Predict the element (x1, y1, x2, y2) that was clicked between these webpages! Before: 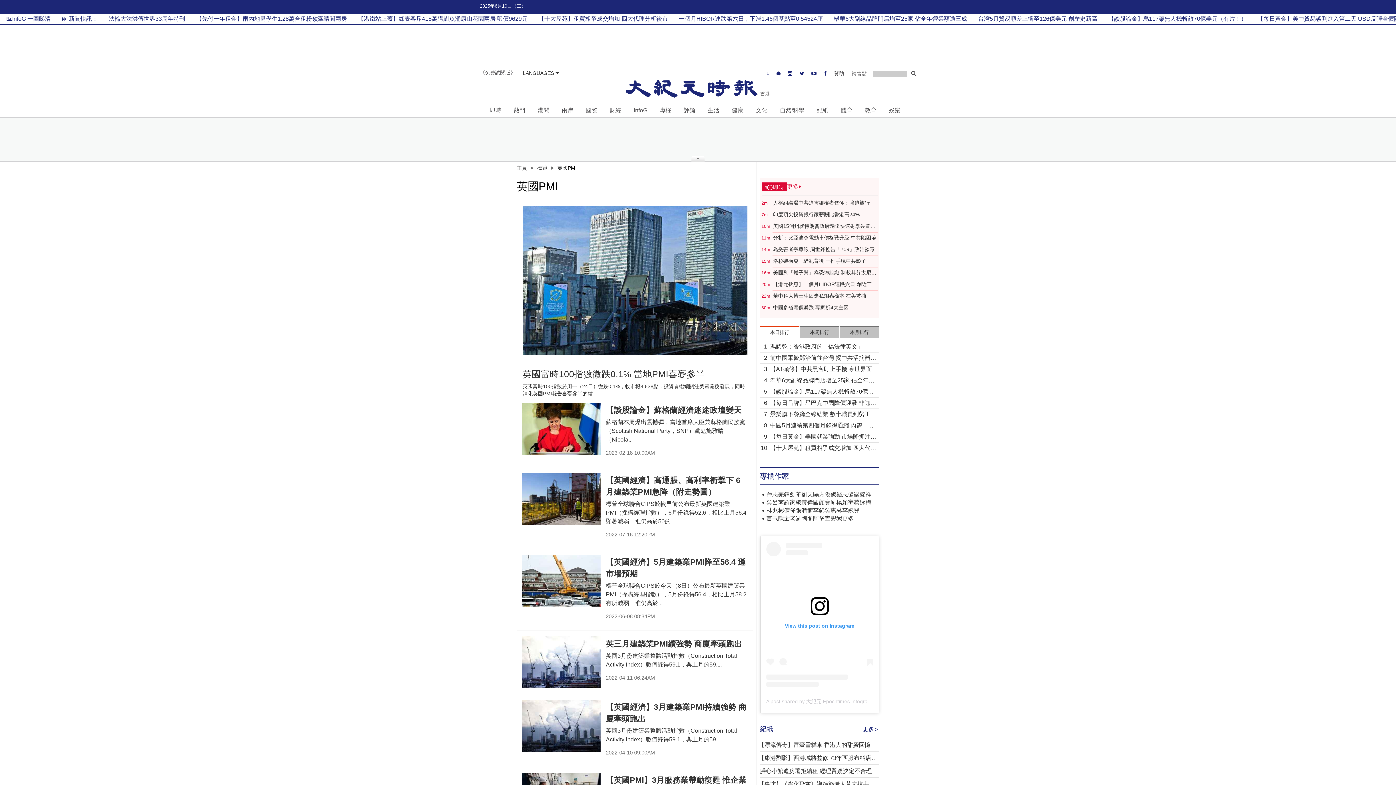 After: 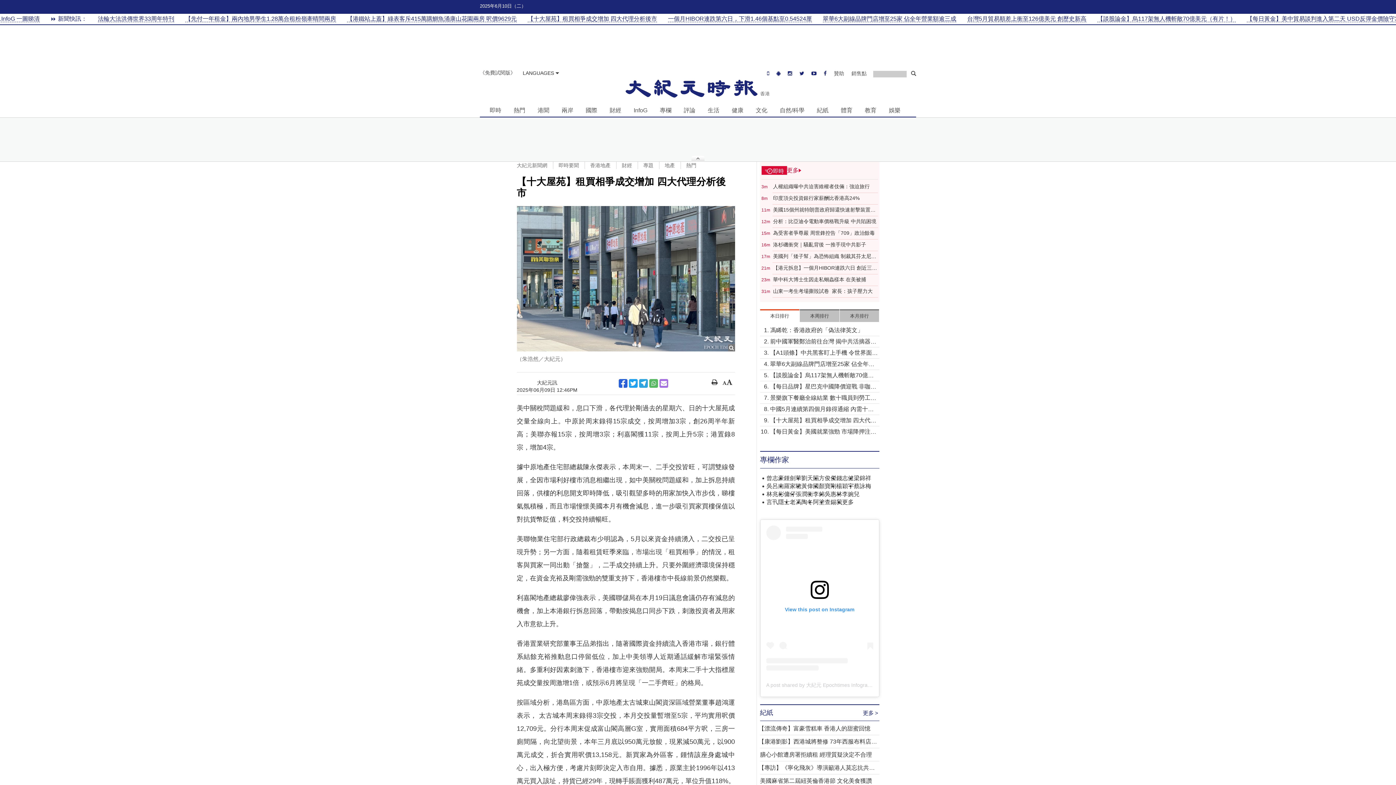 Action: bbox: (770, 444, 879, 452) label: 【十大屋苑】租買相爭成交增加 四大代理分析後市